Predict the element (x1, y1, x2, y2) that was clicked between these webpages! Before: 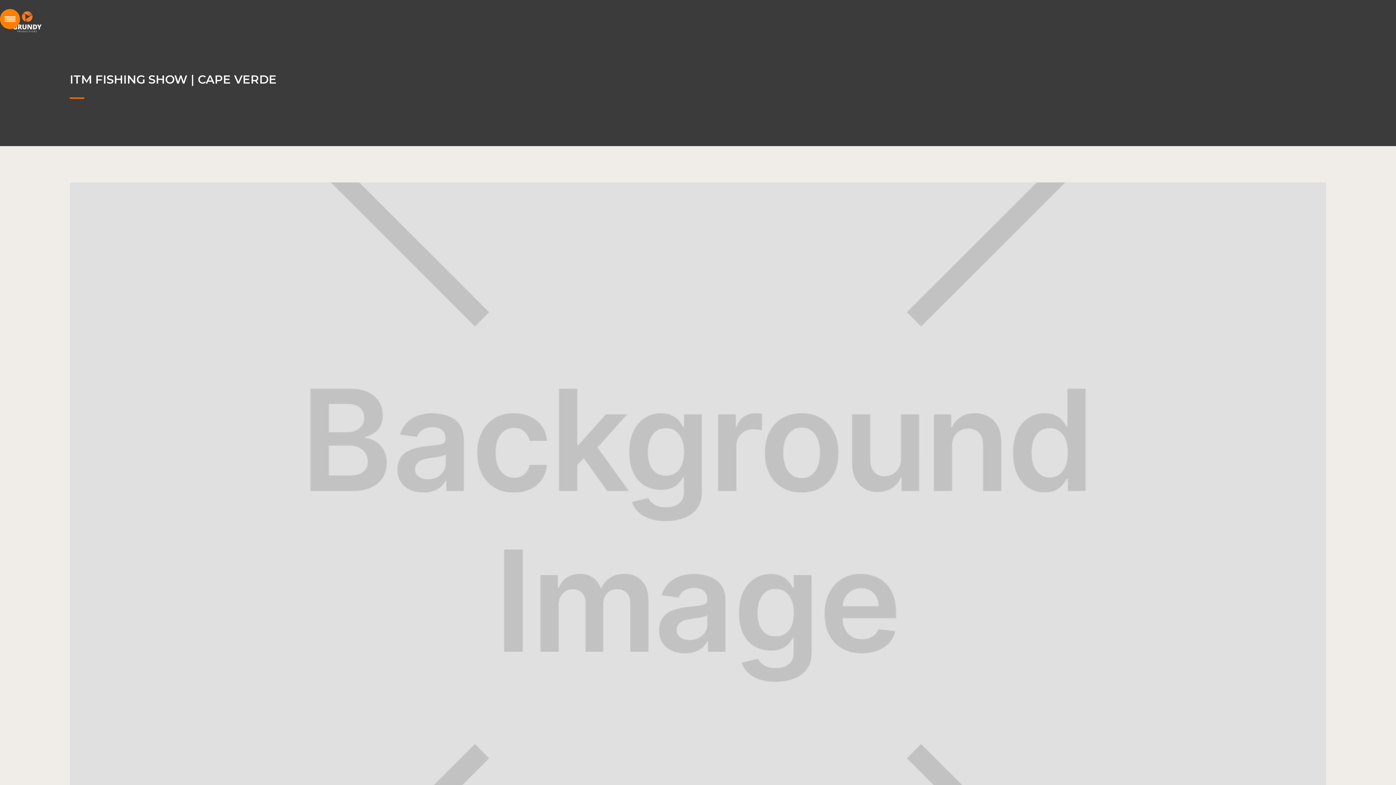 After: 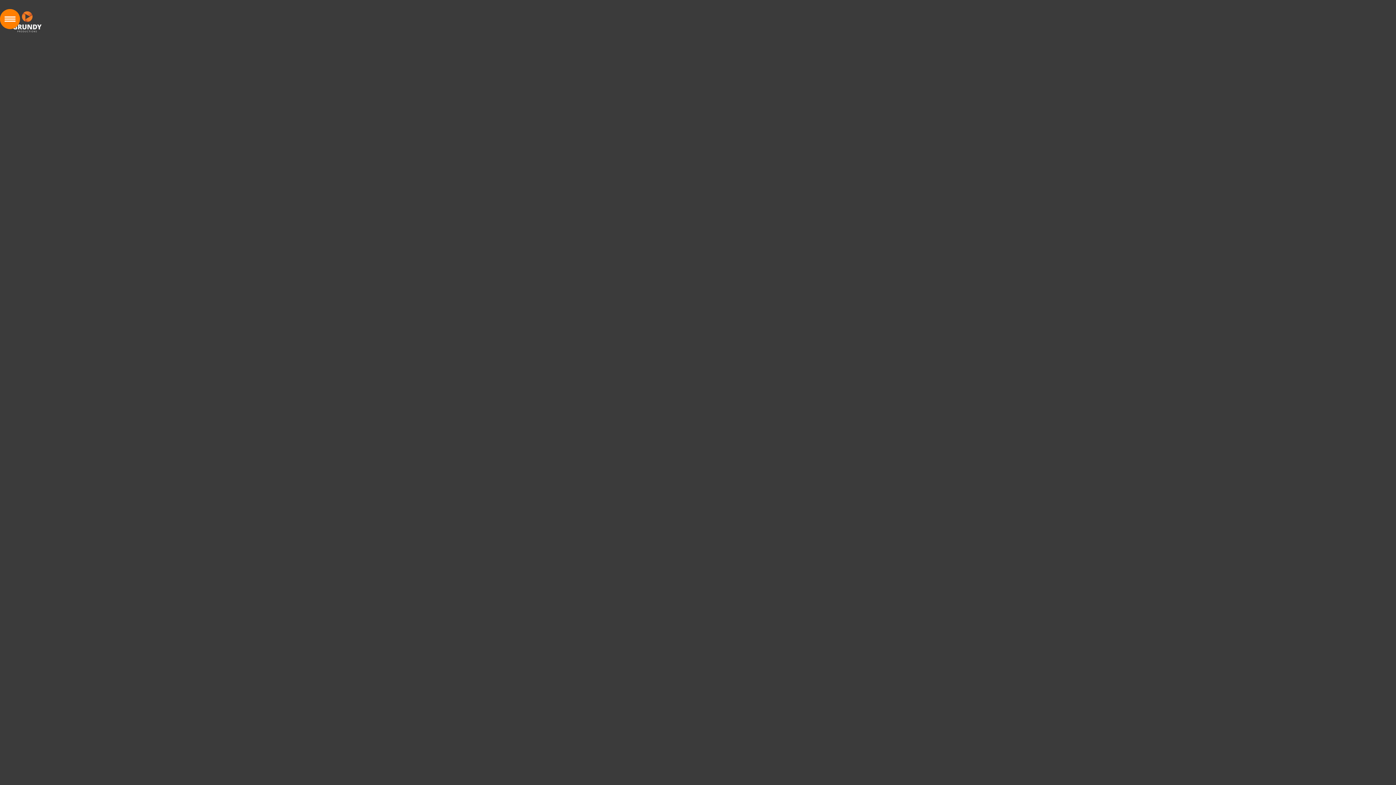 Action: bbox: (12, 7, 41, 32)